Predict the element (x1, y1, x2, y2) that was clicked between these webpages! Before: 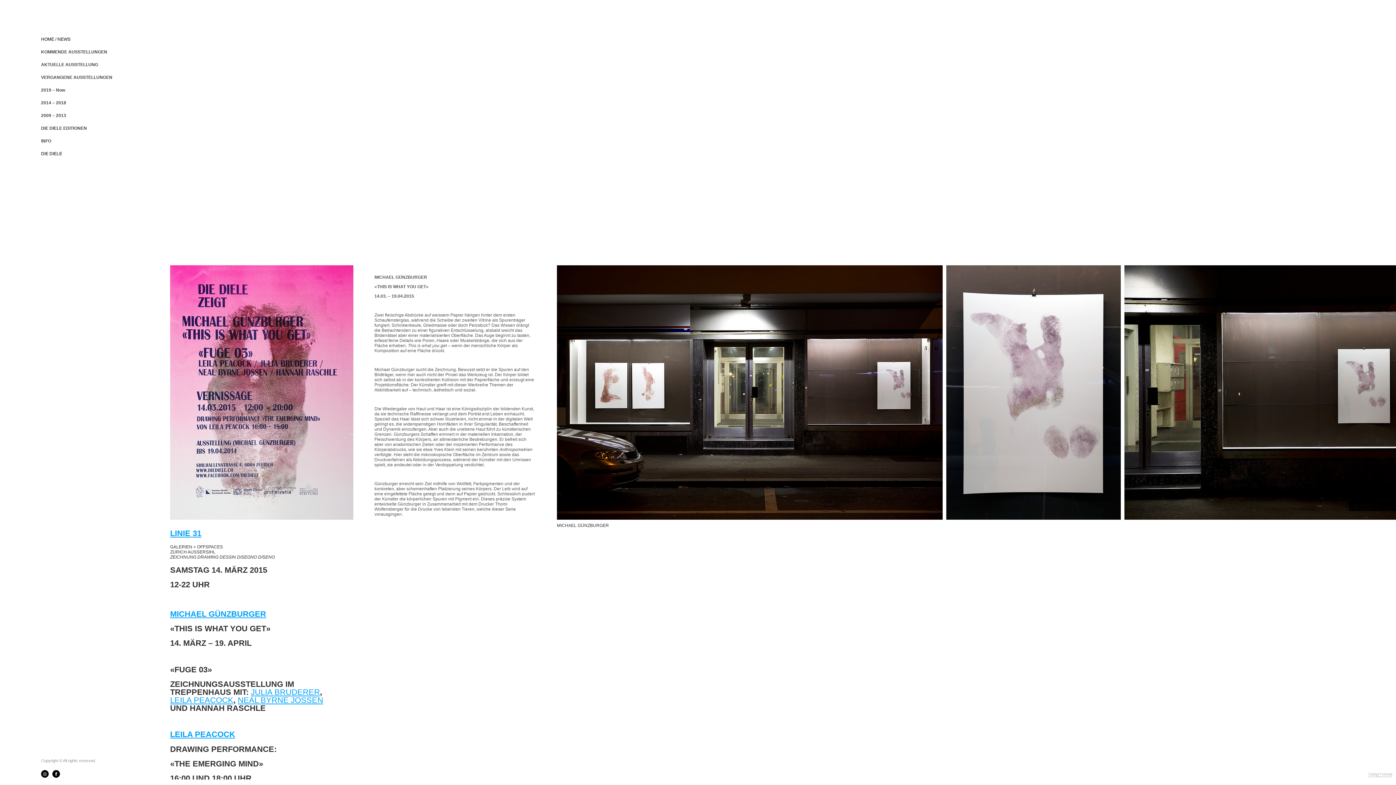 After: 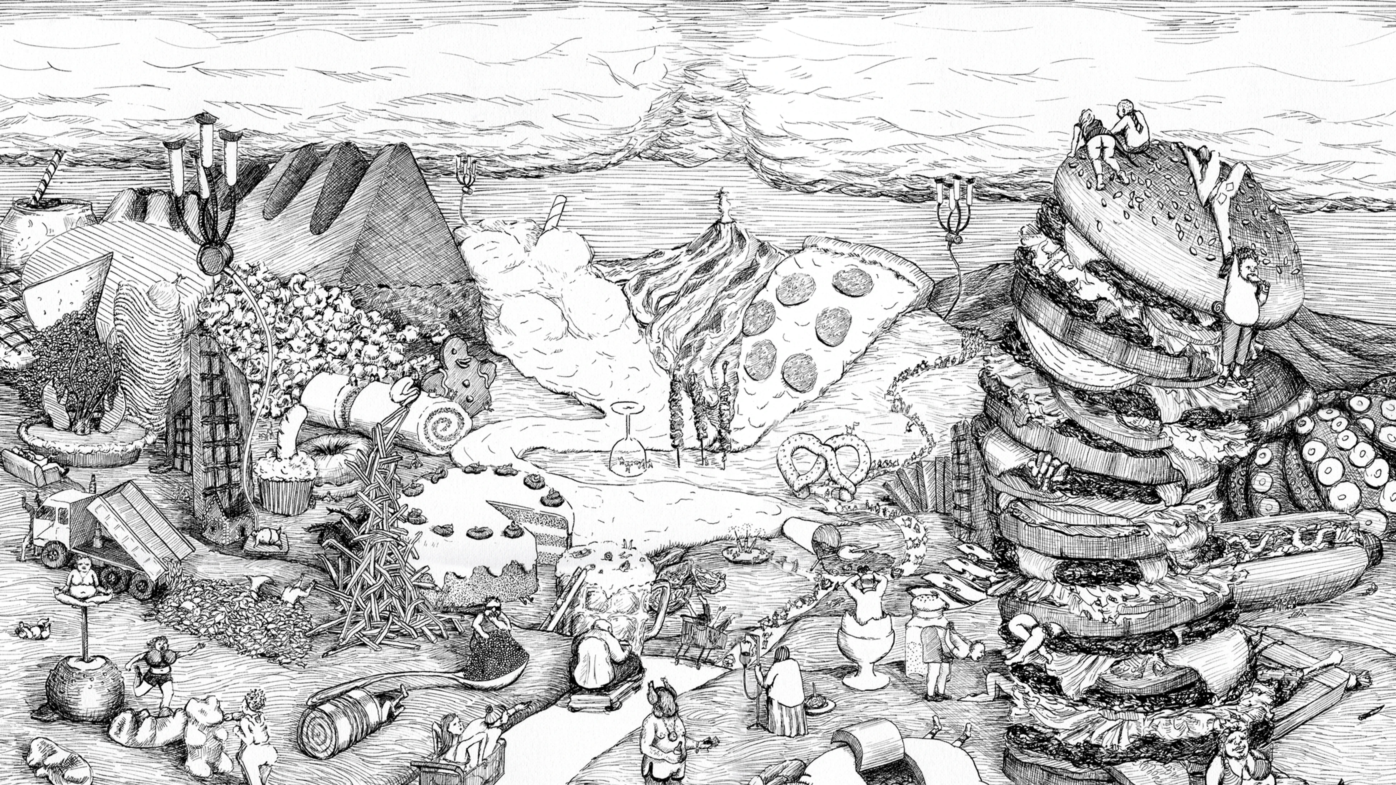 Action: bbox: (250, 687, 320, 697) label: JULIA BRUDERER